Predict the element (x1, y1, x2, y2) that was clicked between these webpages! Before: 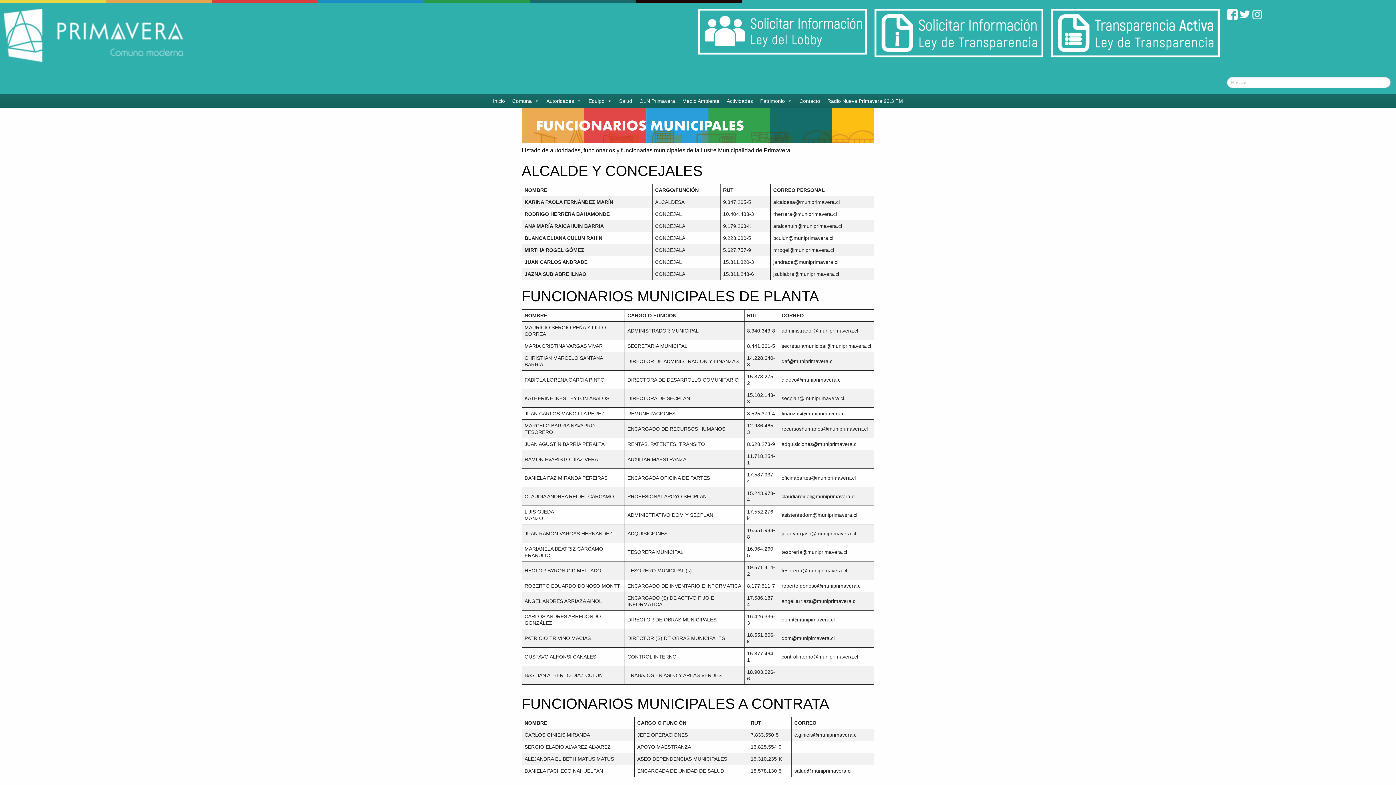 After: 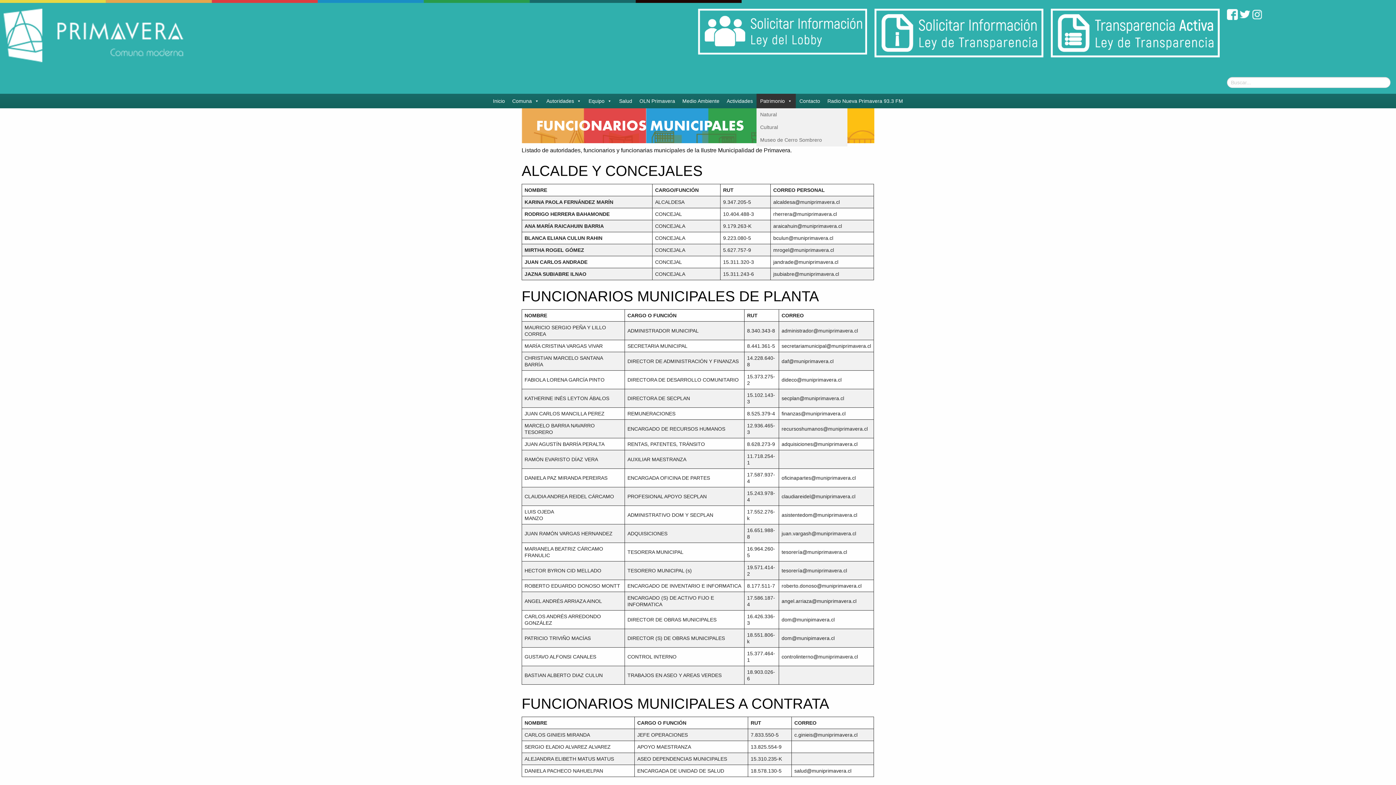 Action: label: Patrimonio bbox: (756, 93, 796, 108)